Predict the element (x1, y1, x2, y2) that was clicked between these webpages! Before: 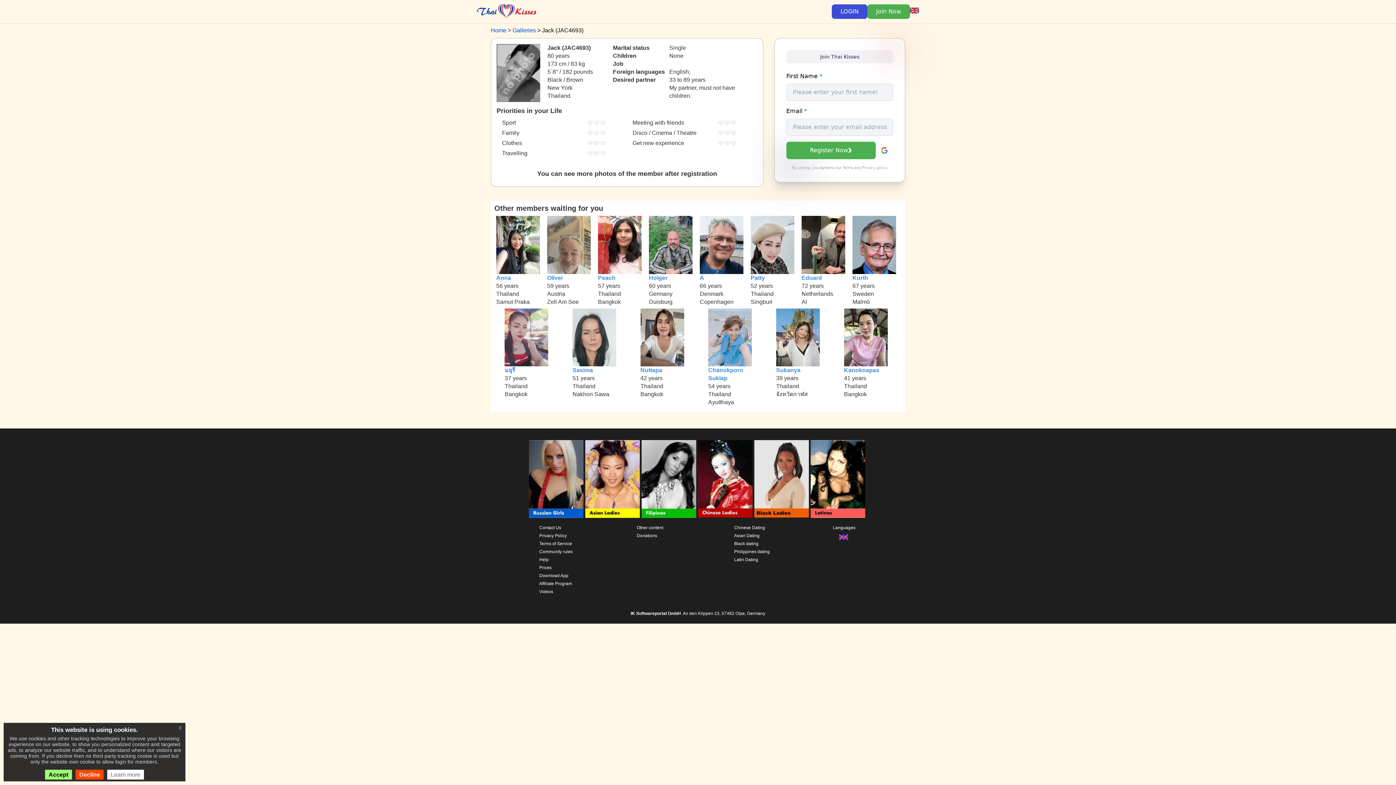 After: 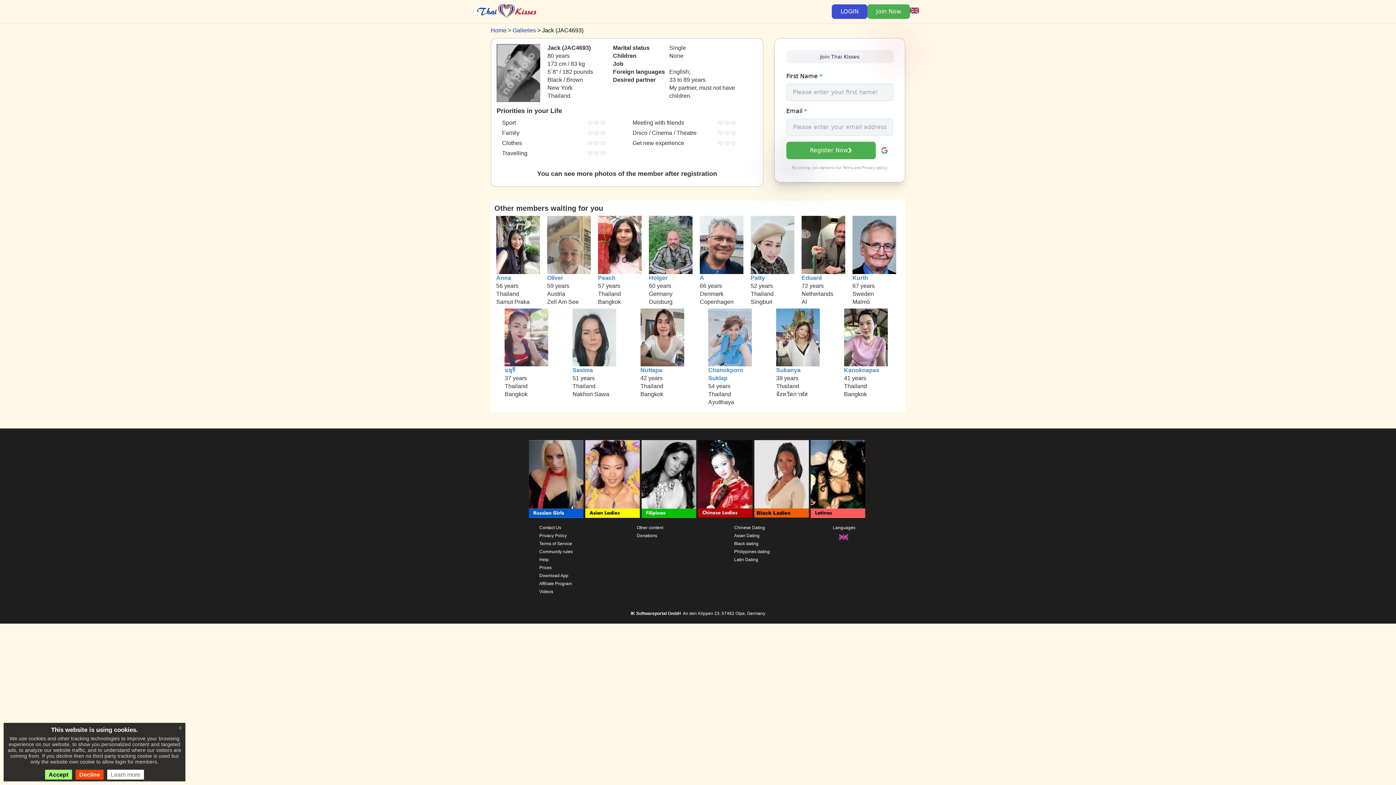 Action: bbox: (810, 440, 865, 518)